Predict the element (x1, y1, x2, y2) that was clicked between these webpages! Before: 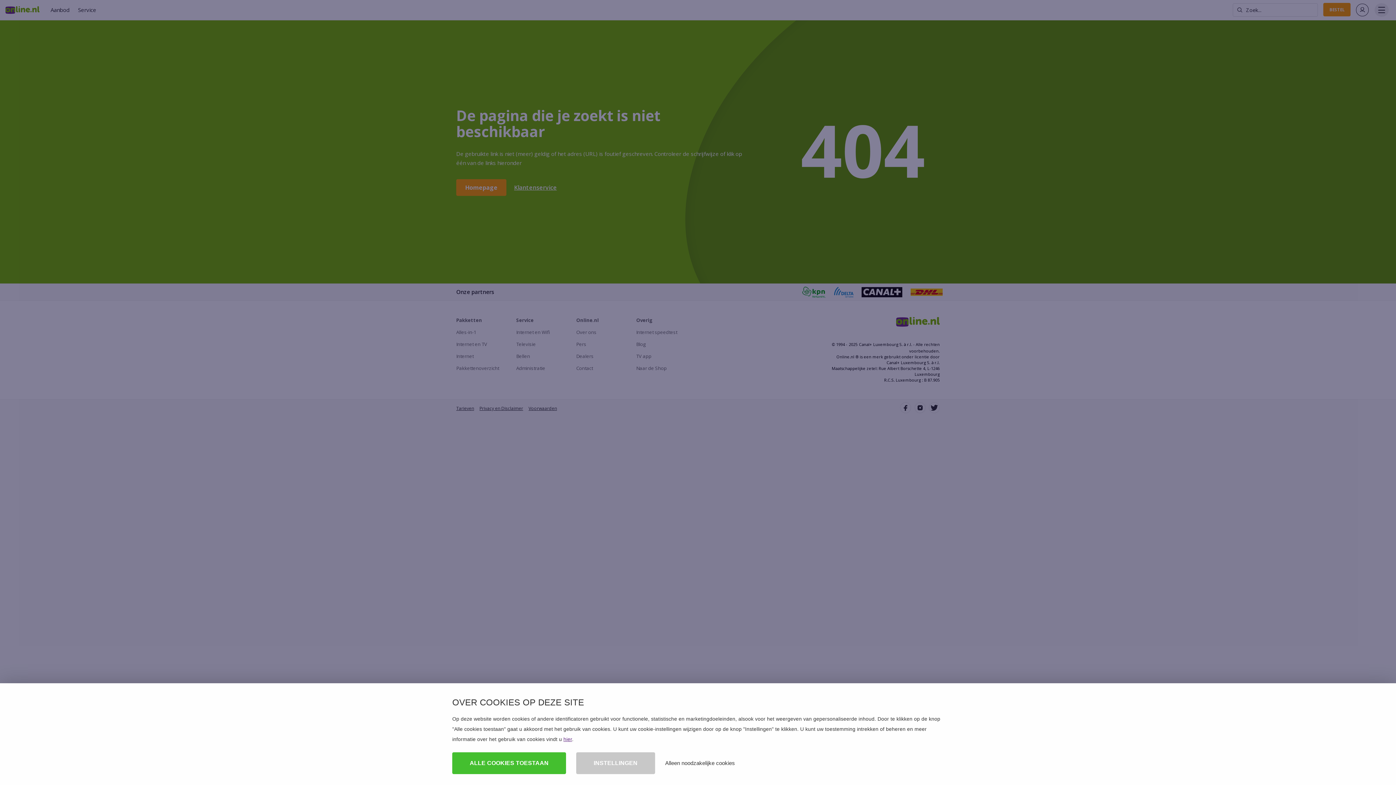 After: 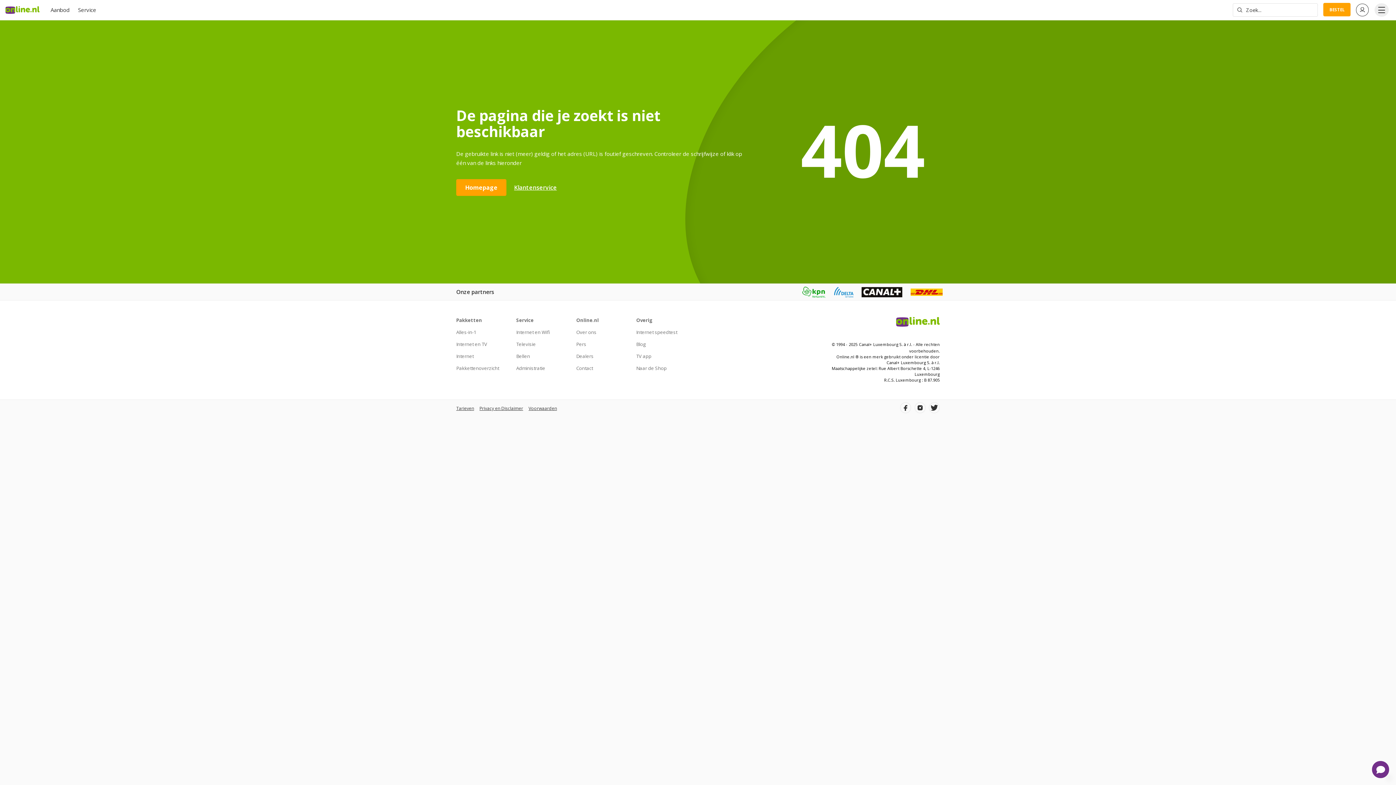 Action: bbox: (452, 752, 566, 774) label: ALLE COOKIES TOESTAAN